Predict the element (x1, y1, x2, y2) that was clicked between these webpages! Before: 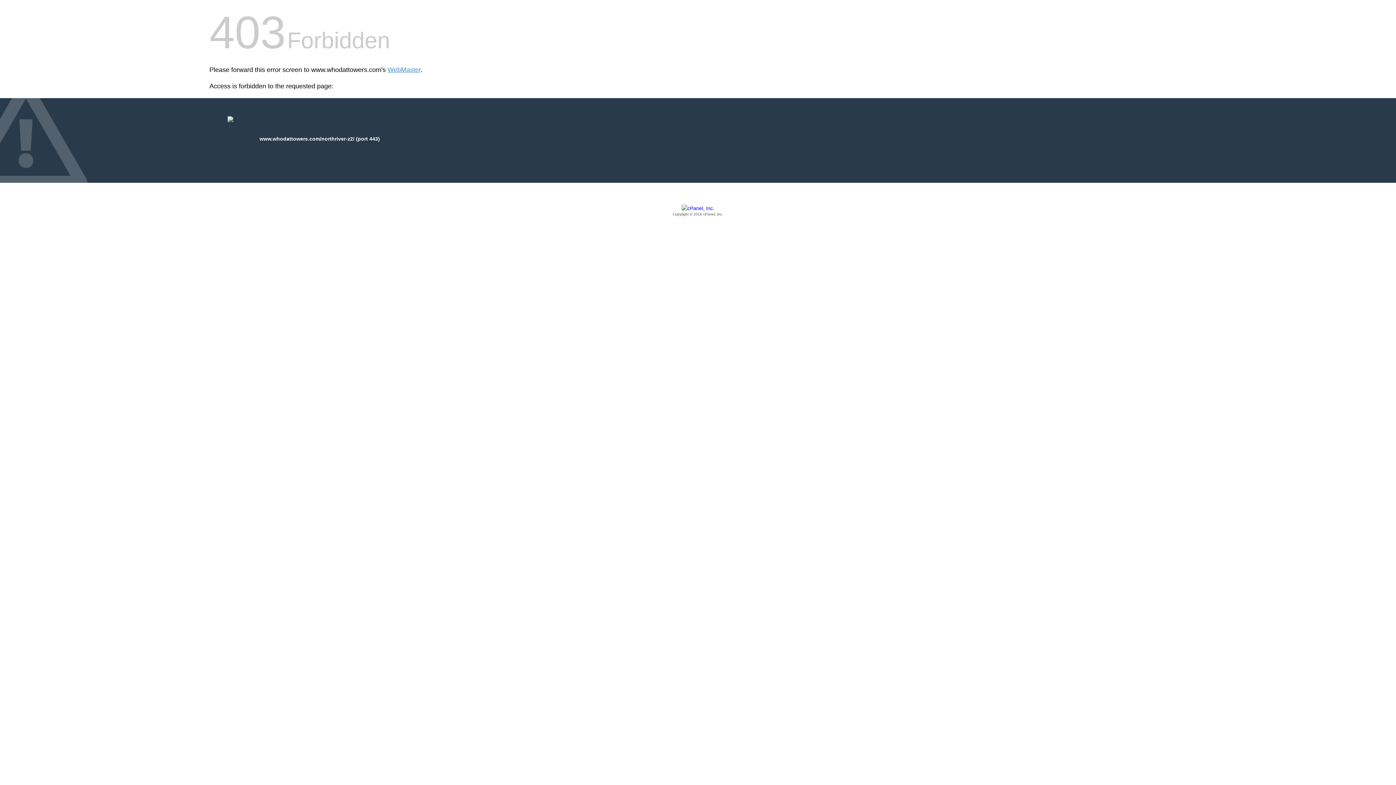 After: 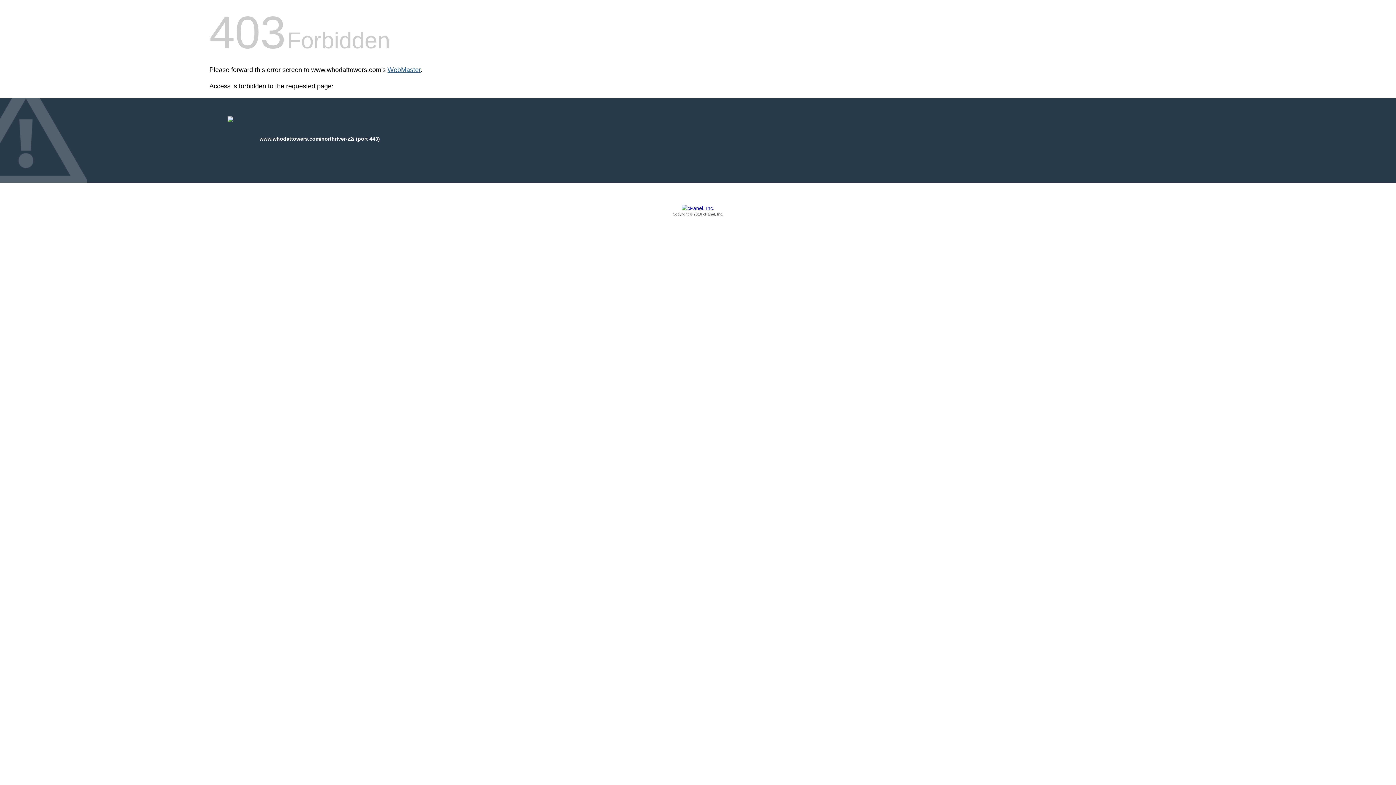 Action: bbox: (387, 66, 420, 73) label: WebMaster